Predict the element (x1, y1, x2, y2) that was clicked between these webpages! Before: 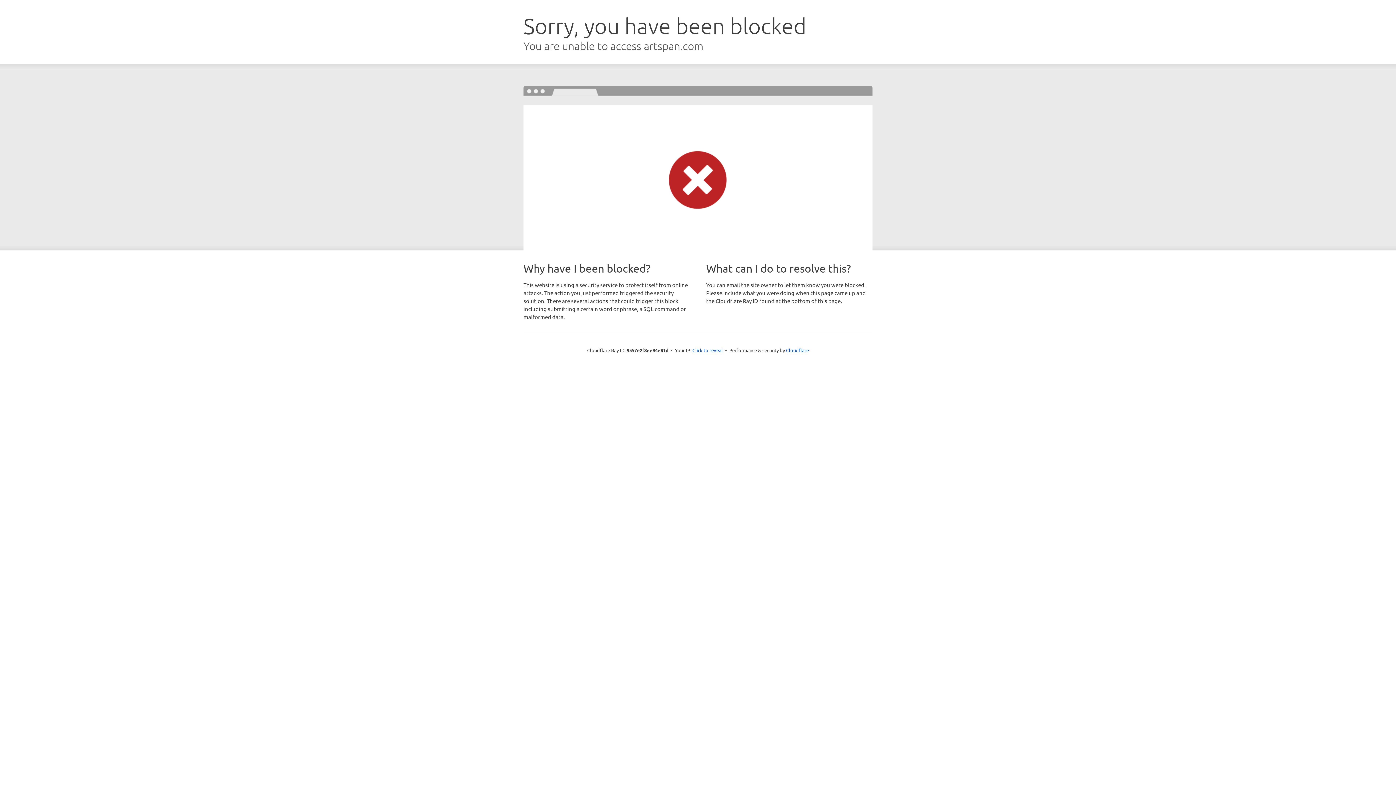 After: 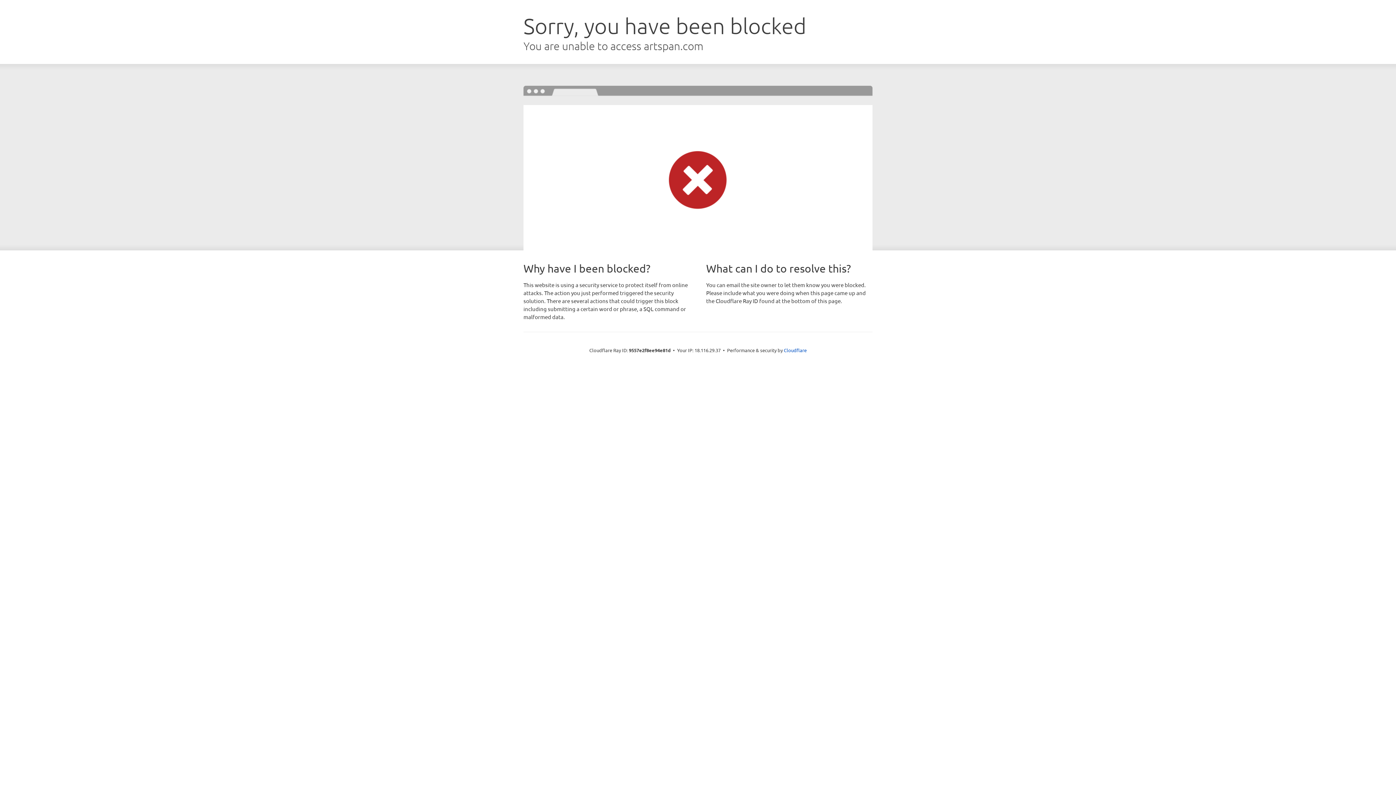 Action: label: Click to reveal bbox: (692, 346, 723, 353)